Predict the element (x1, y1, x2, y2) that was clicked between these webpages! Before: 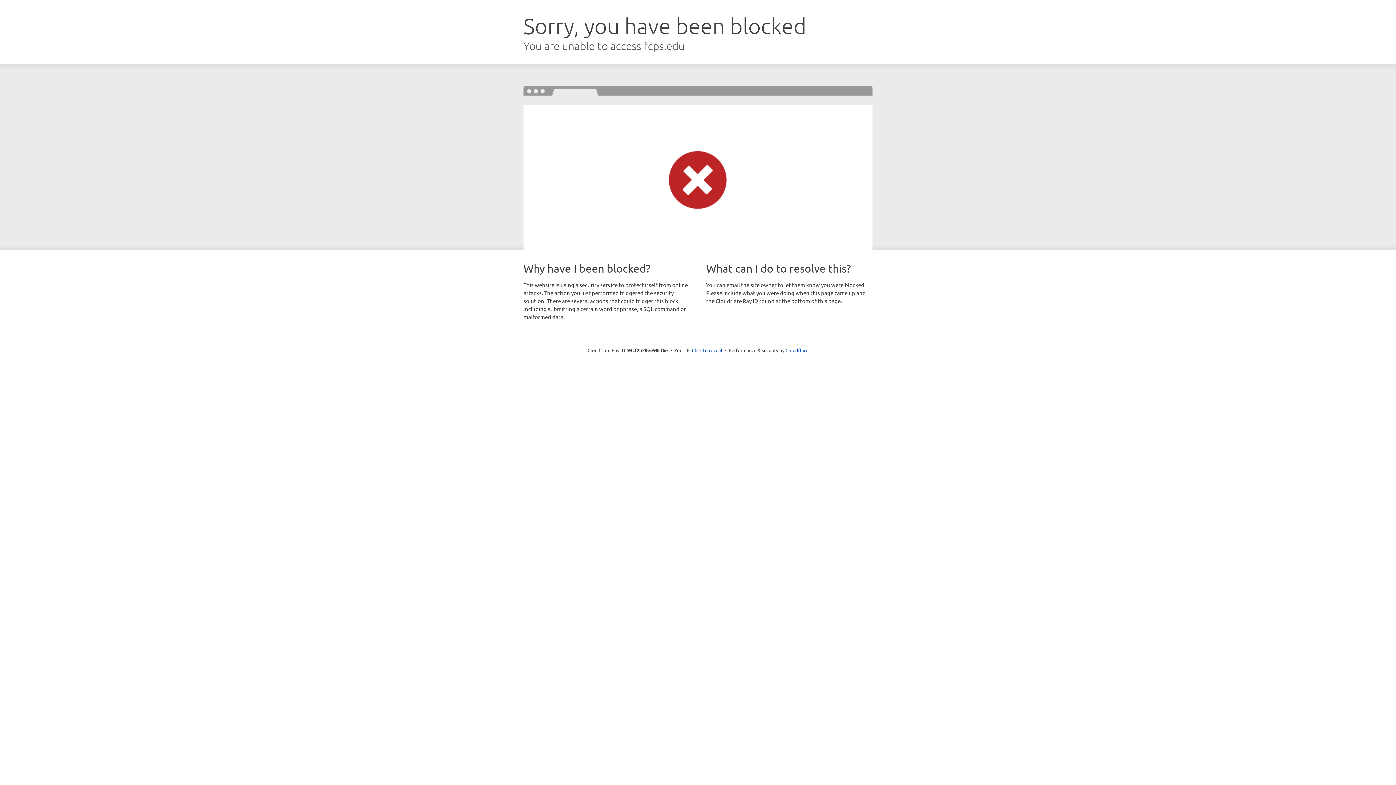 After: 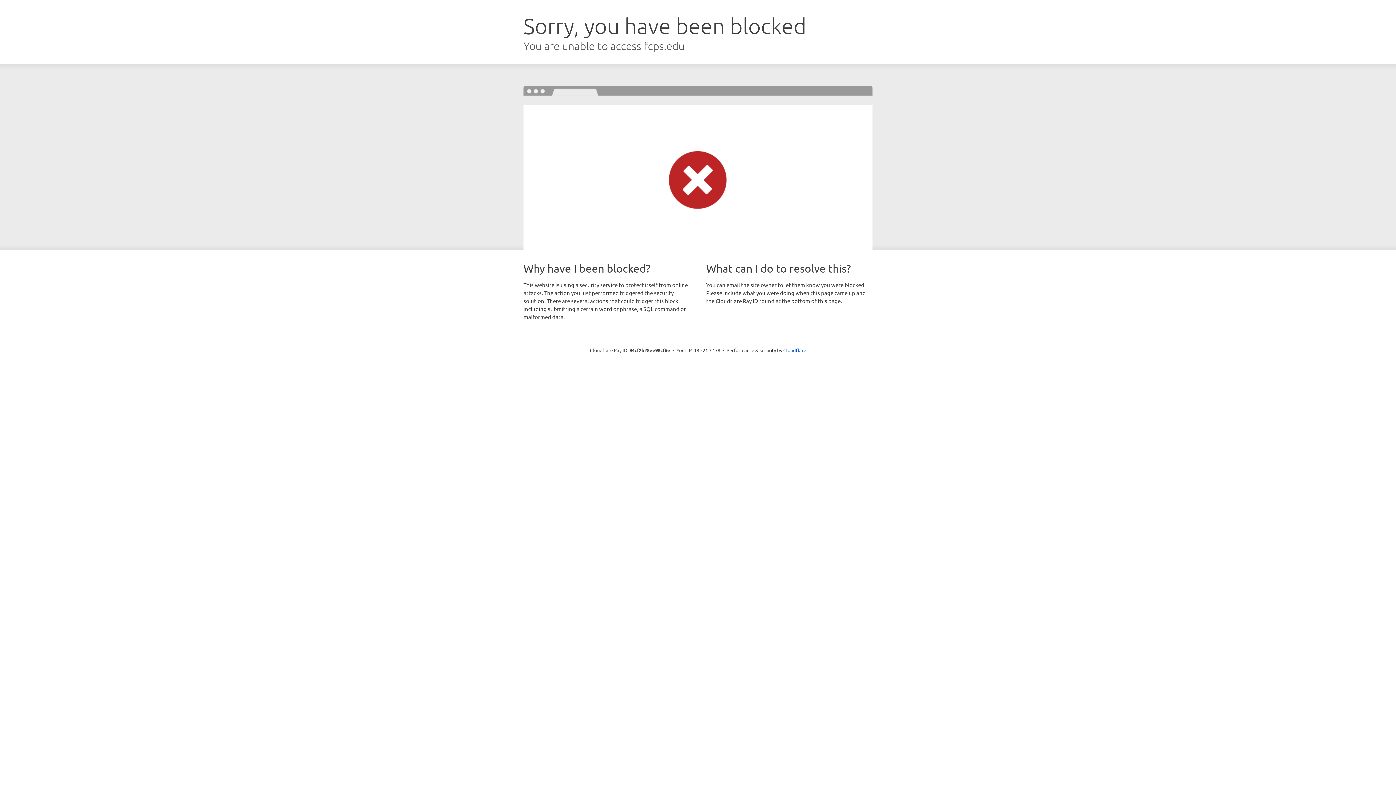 Action: label: Click to reveal bbox: (692, 346, 722, 353)